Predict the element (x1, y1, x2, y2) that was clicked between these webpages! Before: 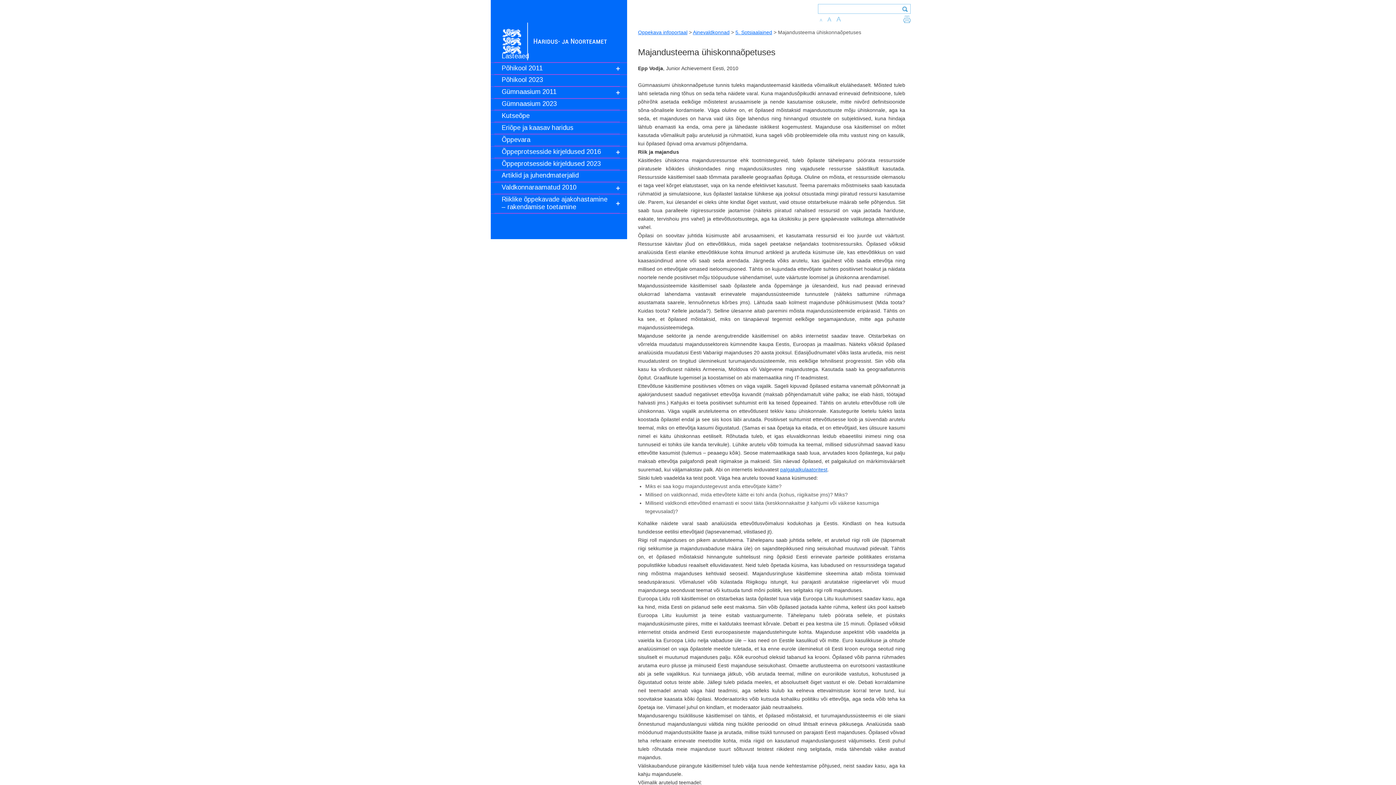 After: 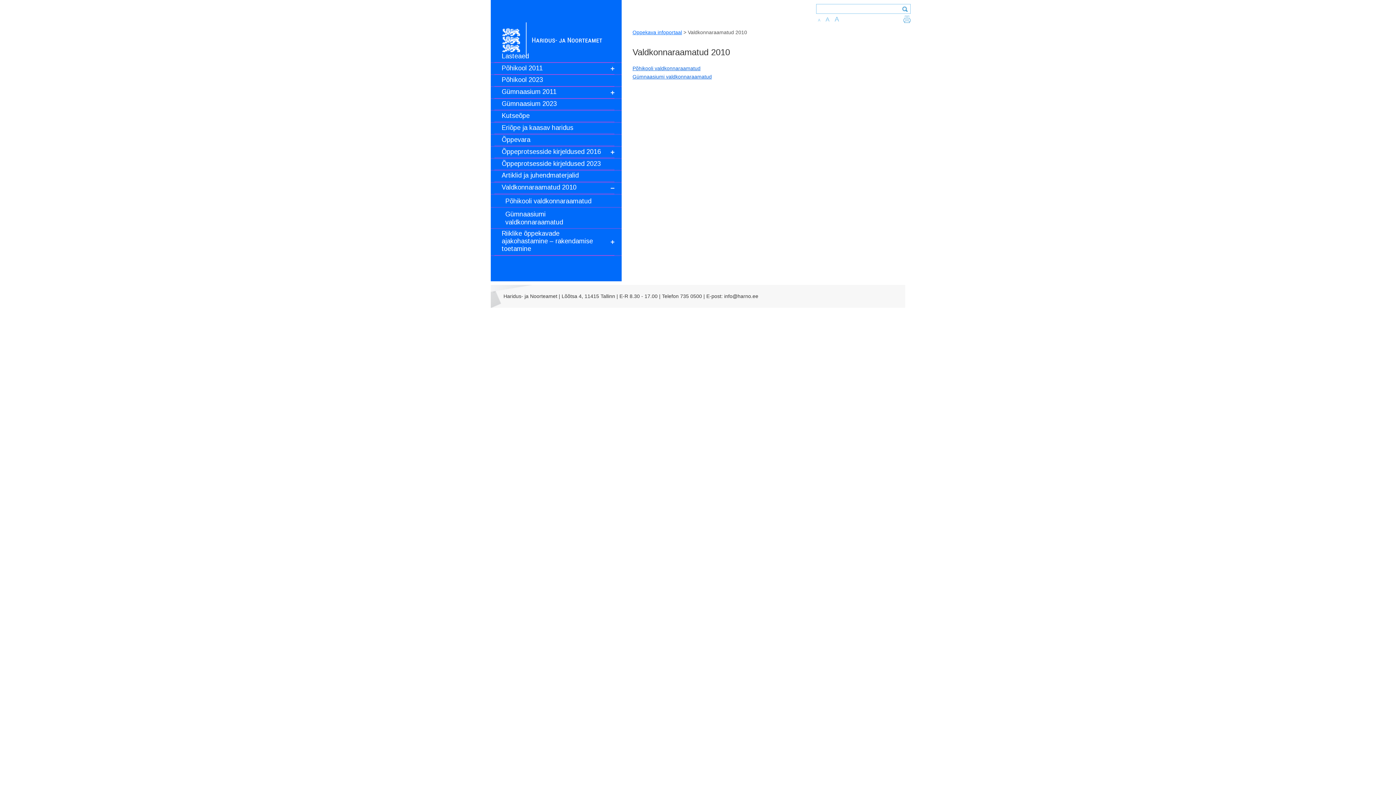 Action: bbox: (501, 183, 609, 191) label: Valdkonnaraamatud 2010